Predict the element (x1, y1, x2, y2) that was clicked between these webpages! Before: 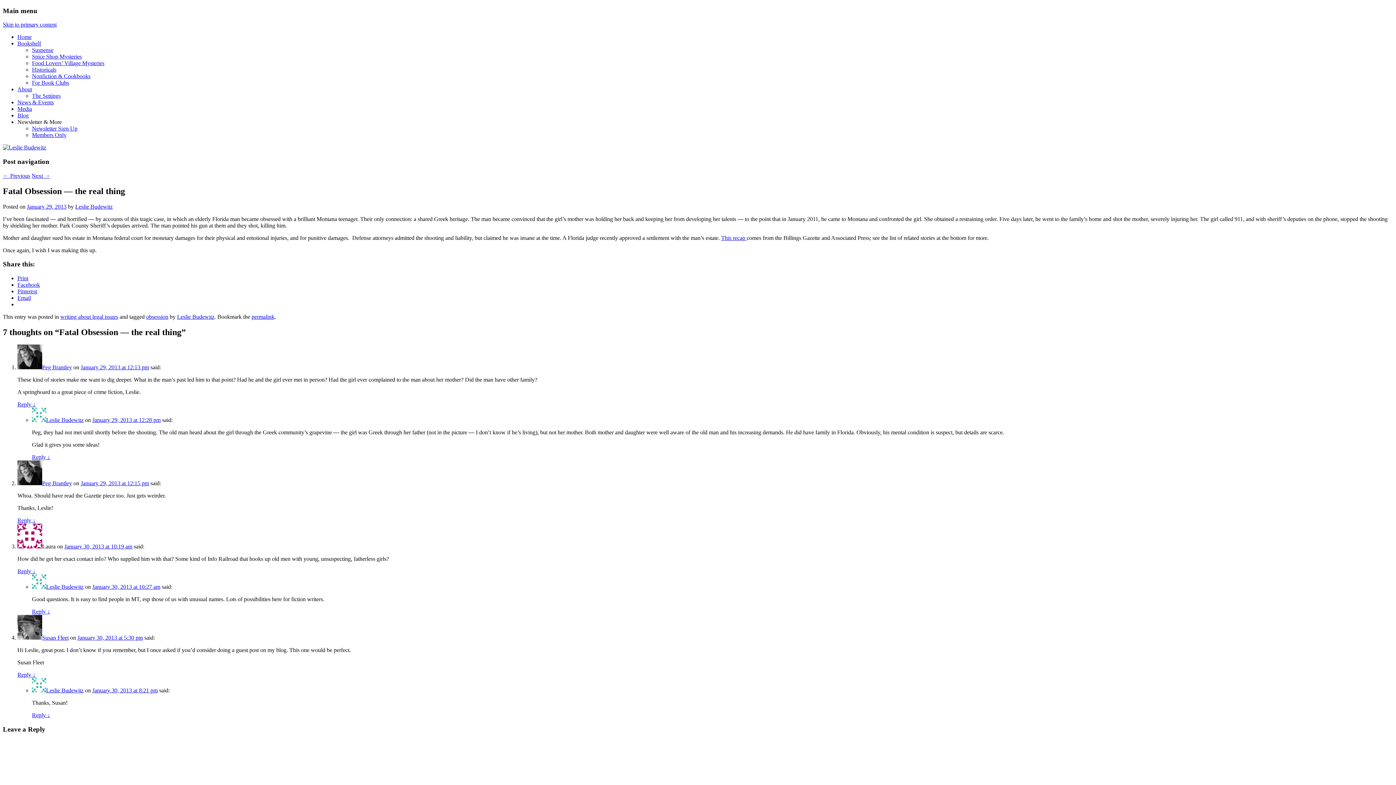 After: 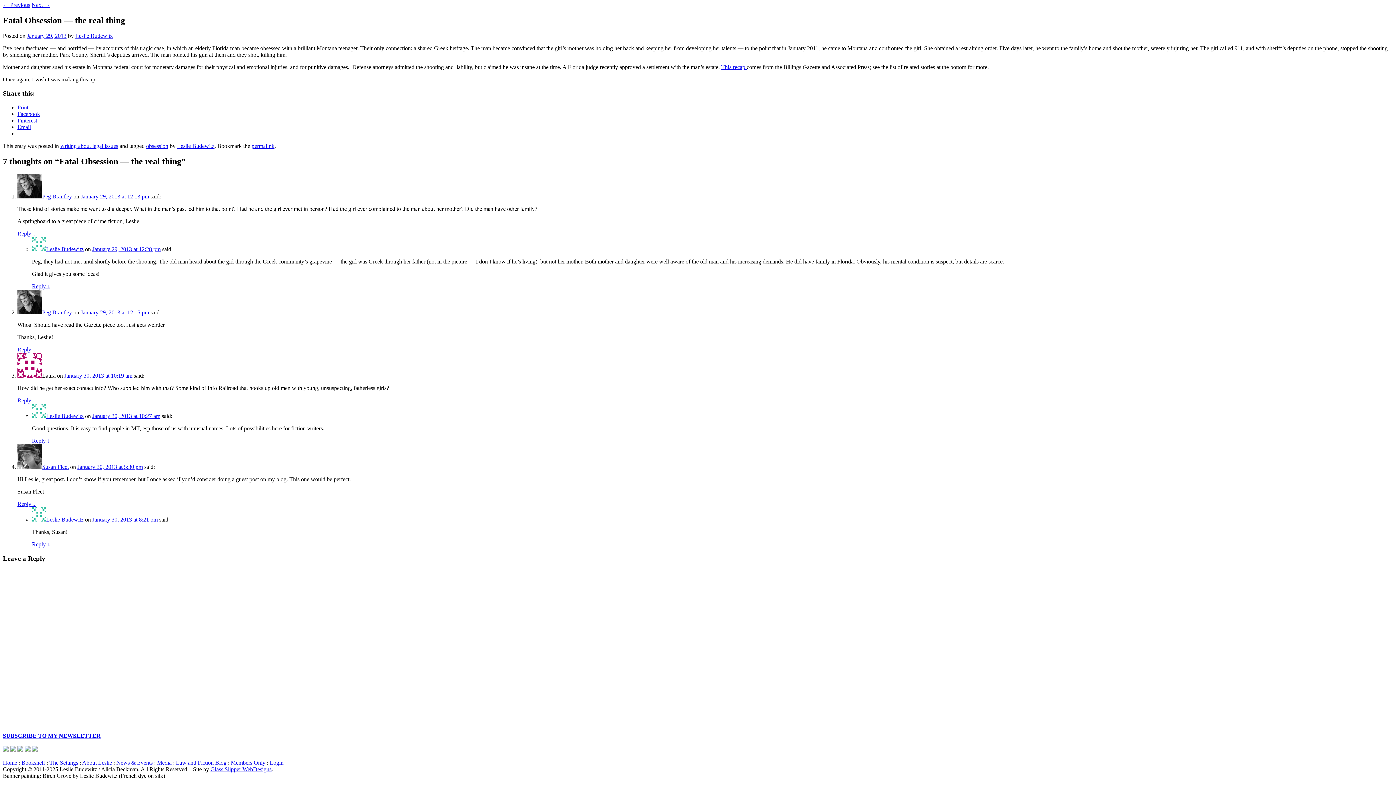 Action: label: Reply to Laura bbox: (17, 568, 35, 574)